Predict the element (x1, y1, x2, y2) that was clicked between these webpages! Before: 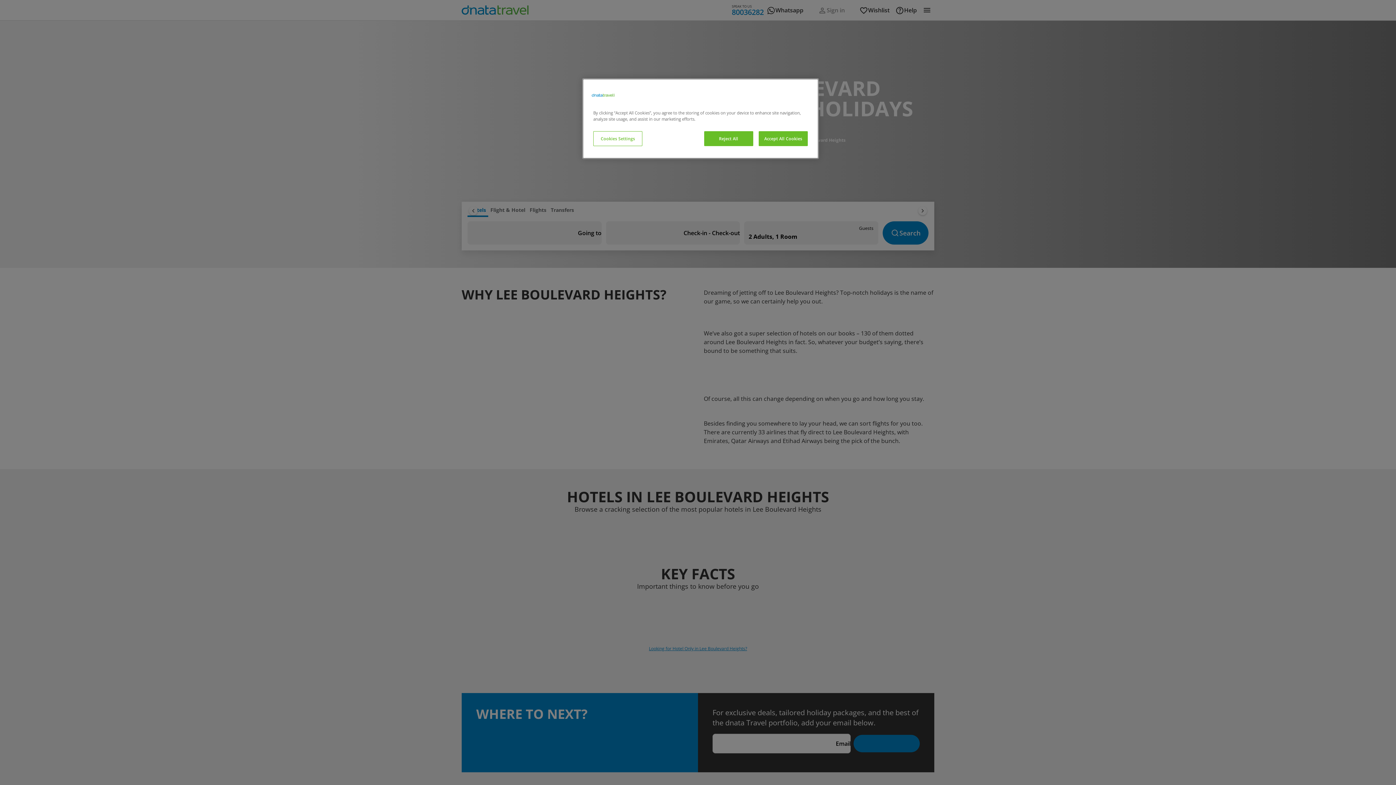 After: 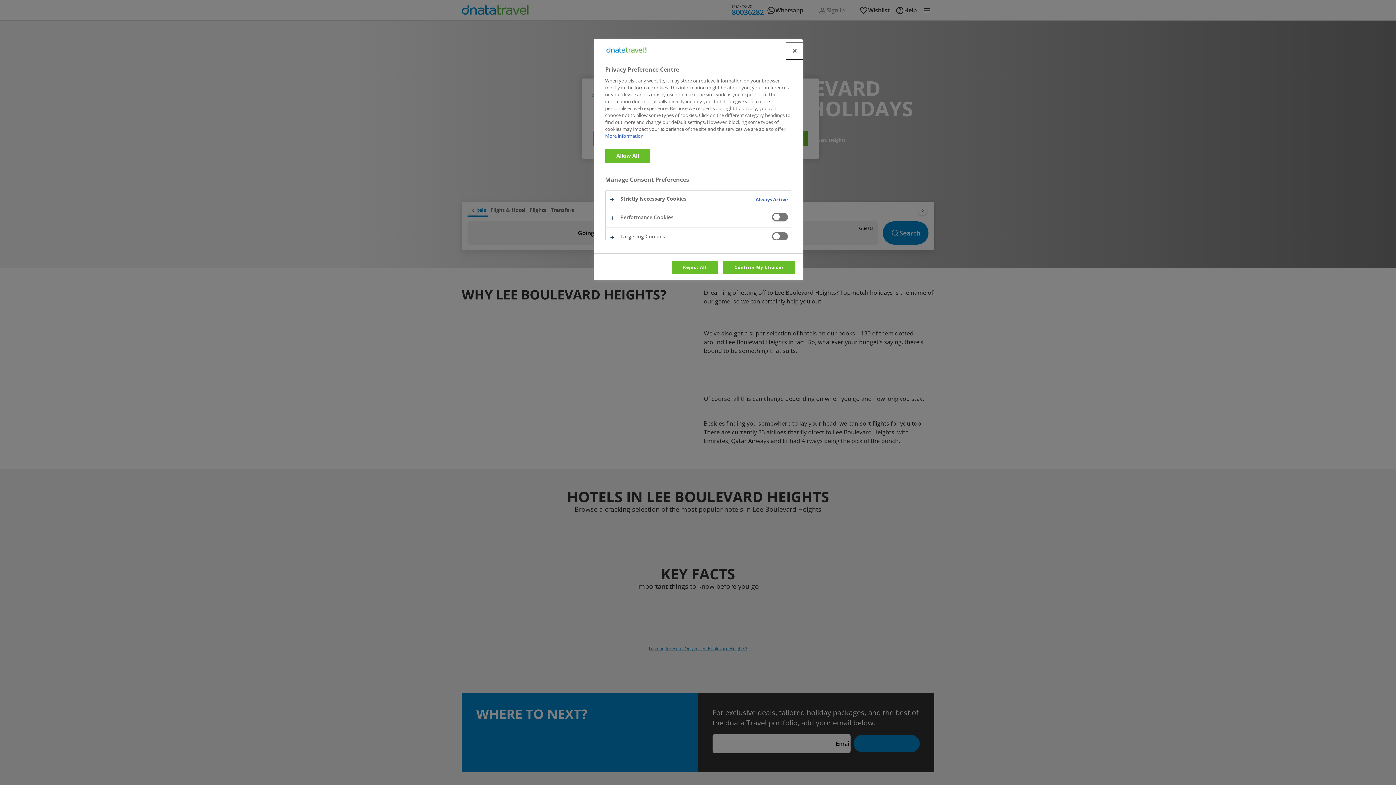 Action: bbox: (593, 131, 642, 146) label: Cookies Settings